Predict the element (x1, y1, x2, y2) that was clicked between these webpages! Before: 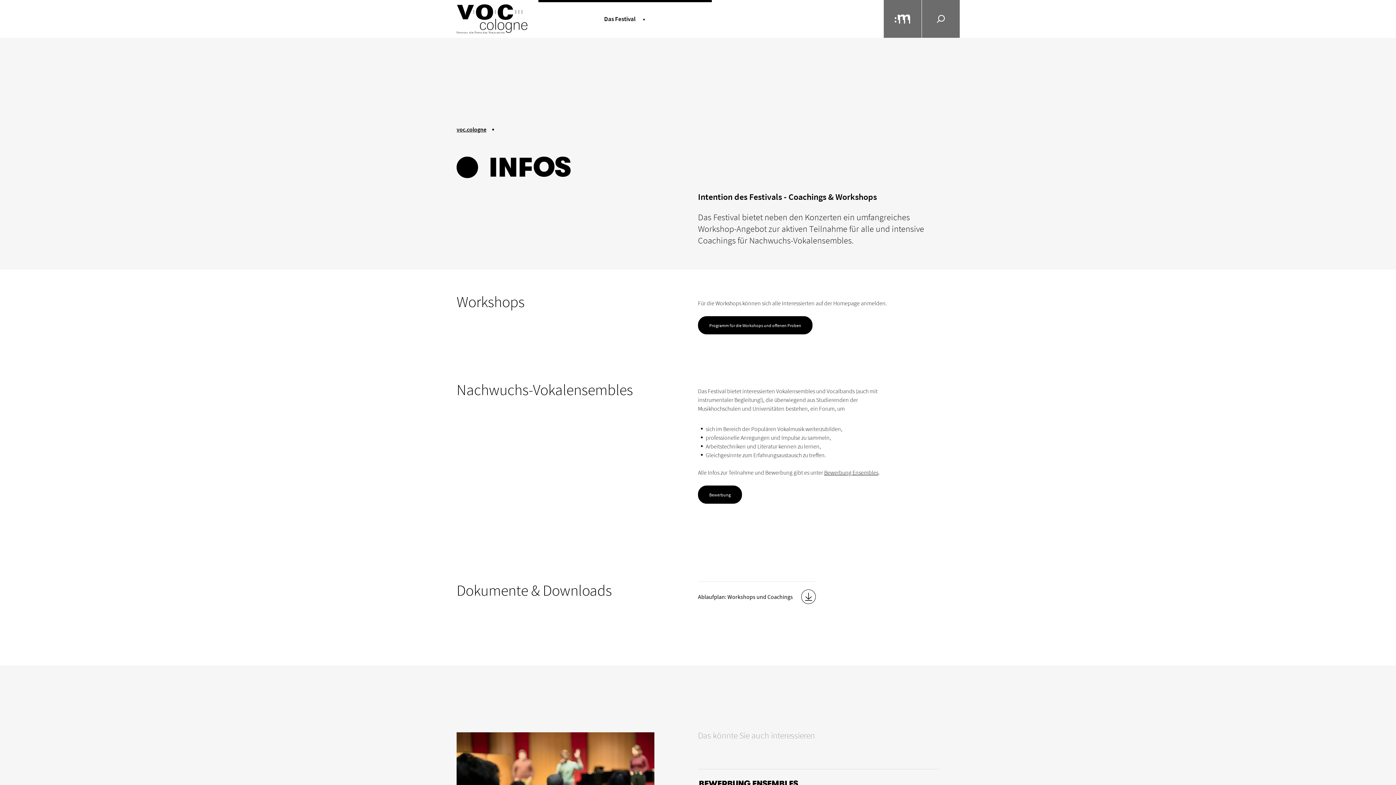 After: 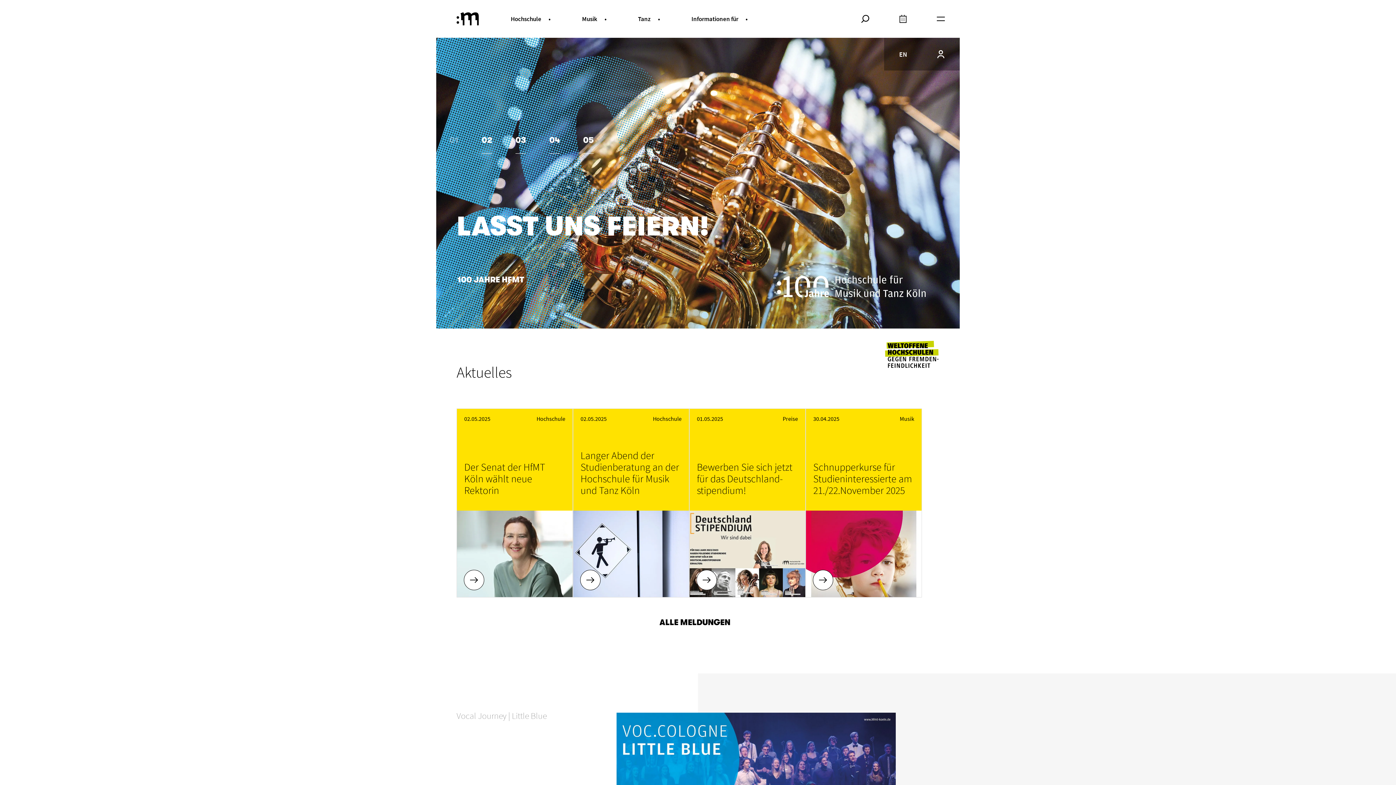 Action: bbox: (884, 0, 921, 37) label: Zur Startseite der HfMT